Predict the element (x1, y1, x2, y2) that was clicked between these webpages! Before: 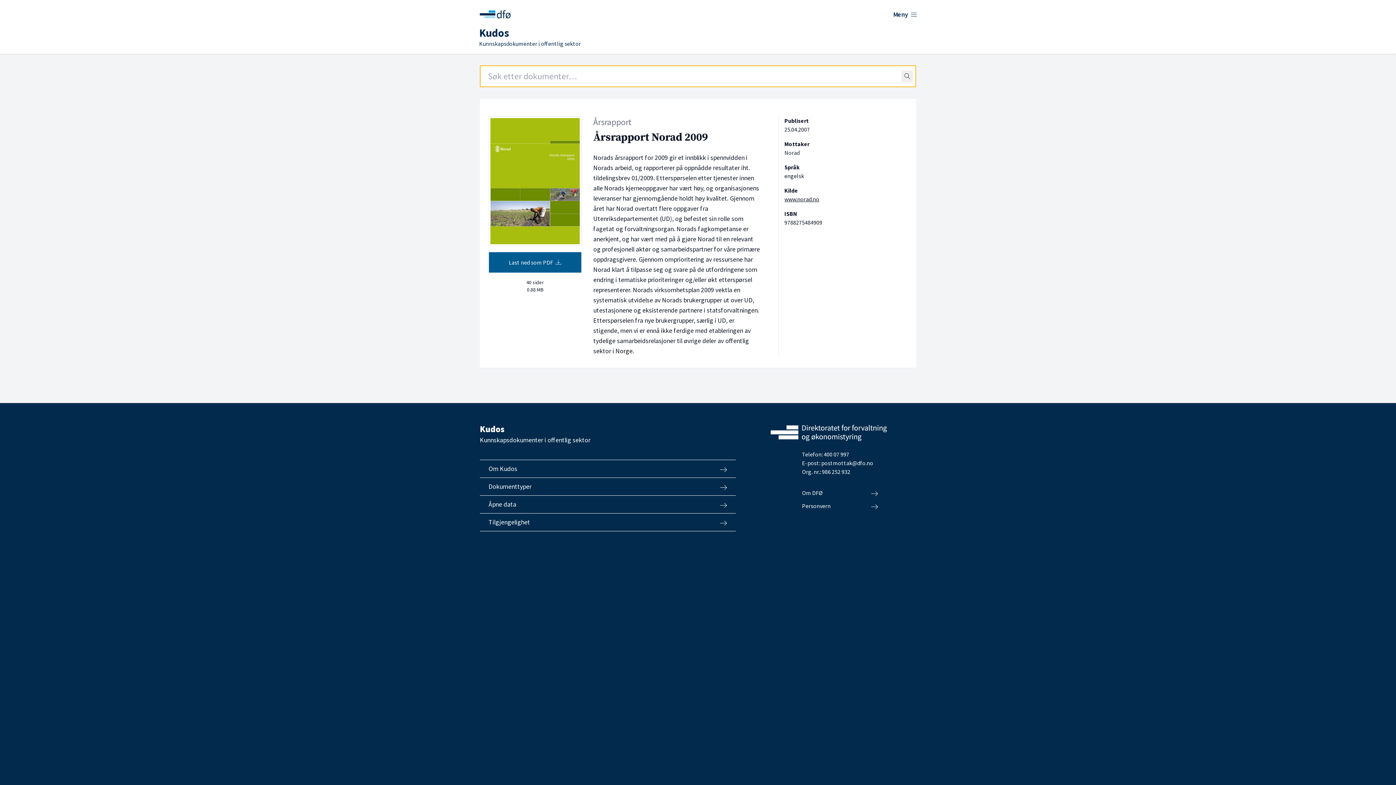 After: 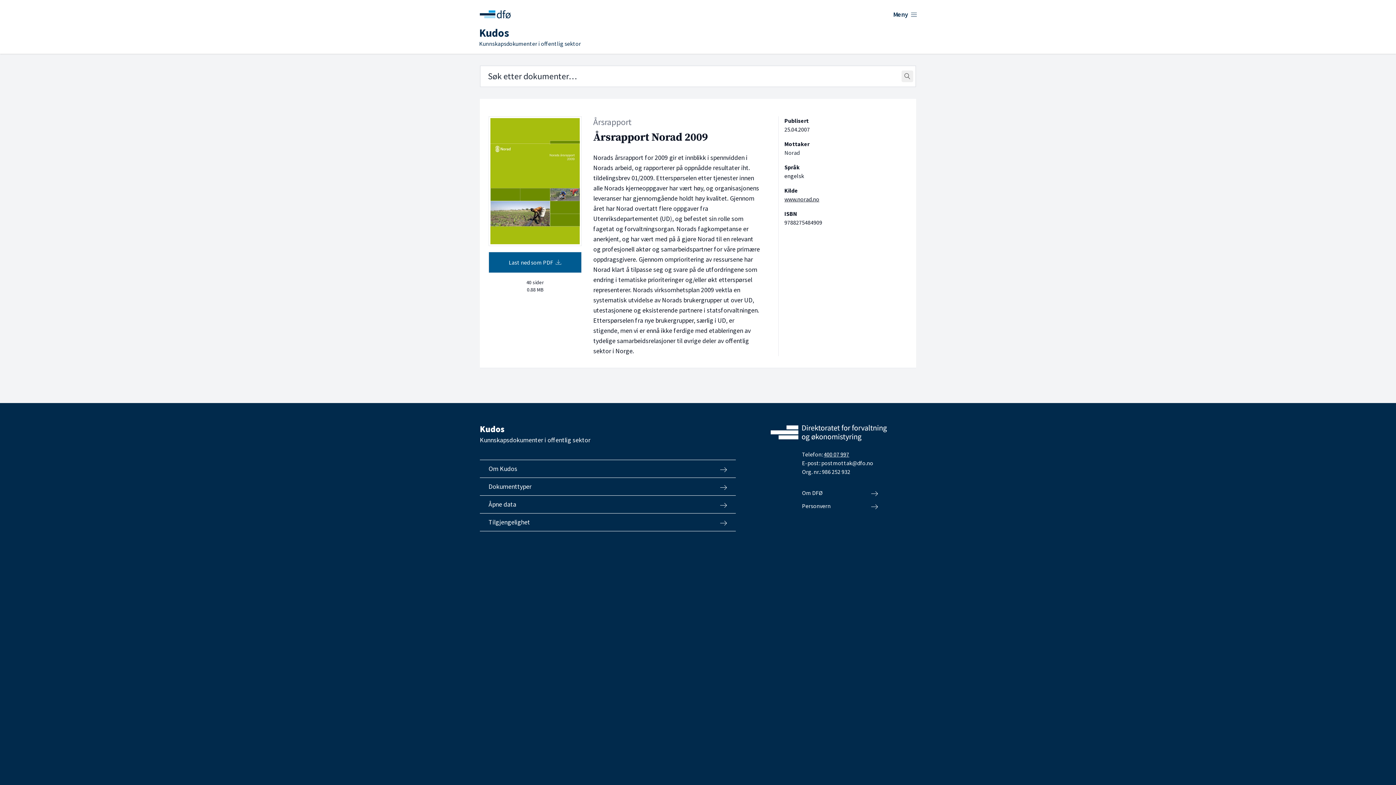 Action: bbox: (824, 450, 849, 458) label: 400 07 997